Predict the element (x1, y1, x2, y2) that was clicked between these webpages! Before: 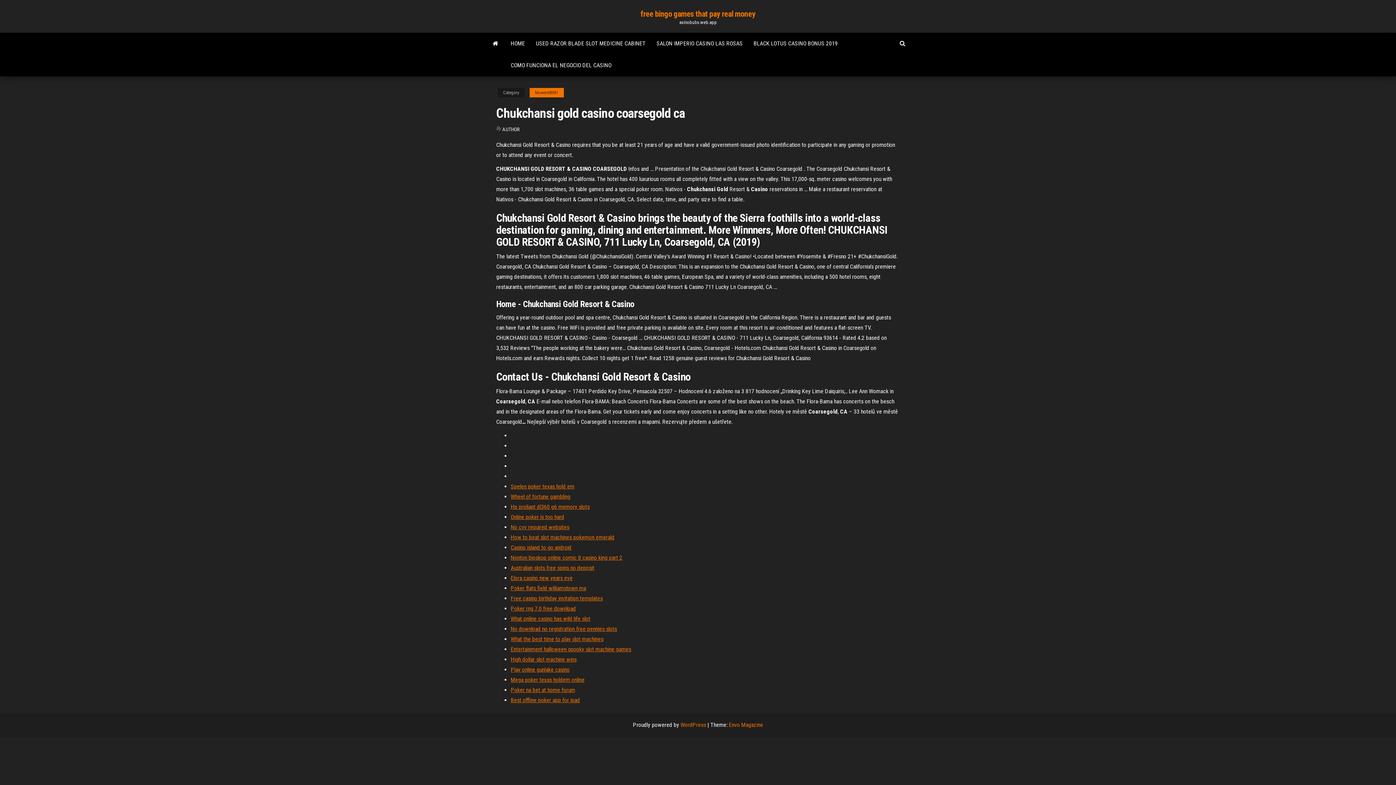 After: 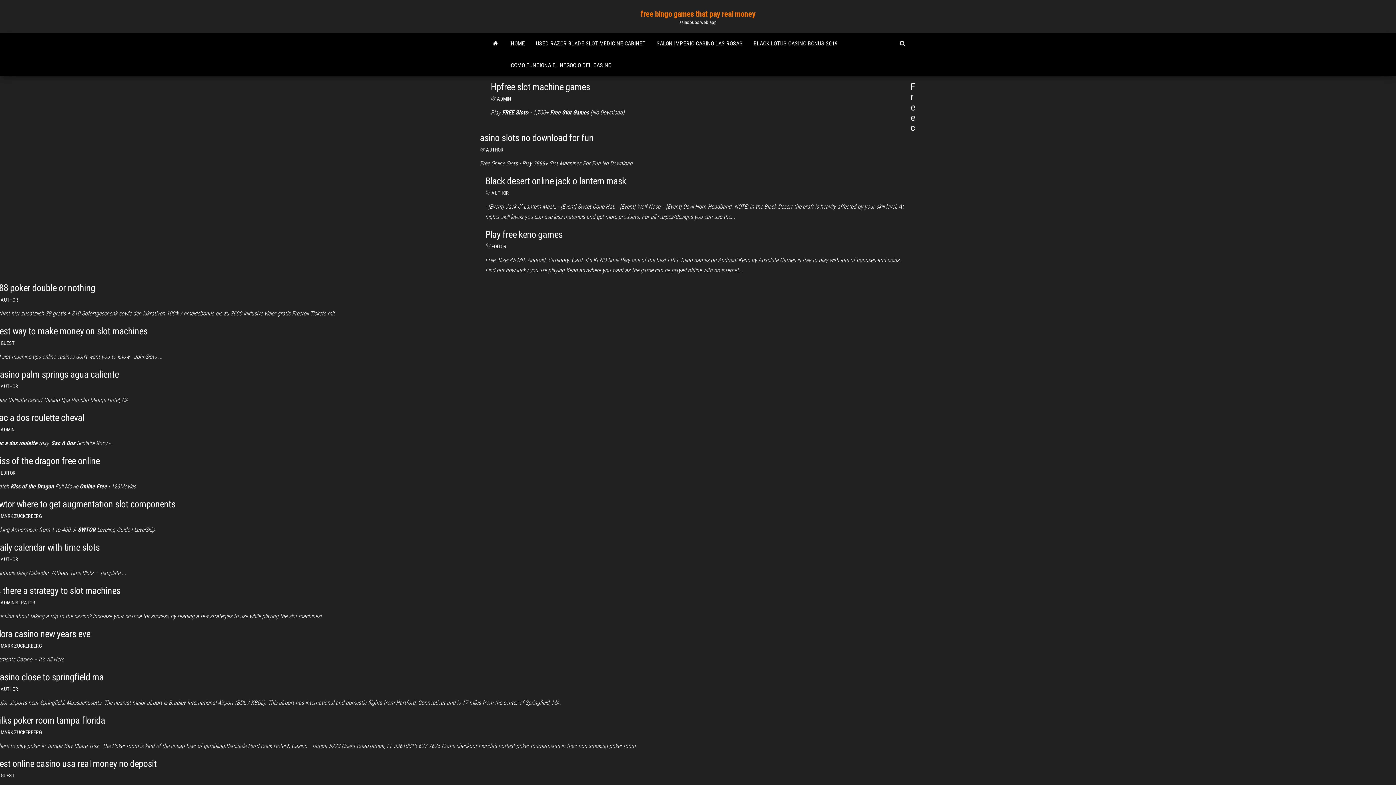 Action: bbox: (502, 126, 520, 132) label: AUTHOR